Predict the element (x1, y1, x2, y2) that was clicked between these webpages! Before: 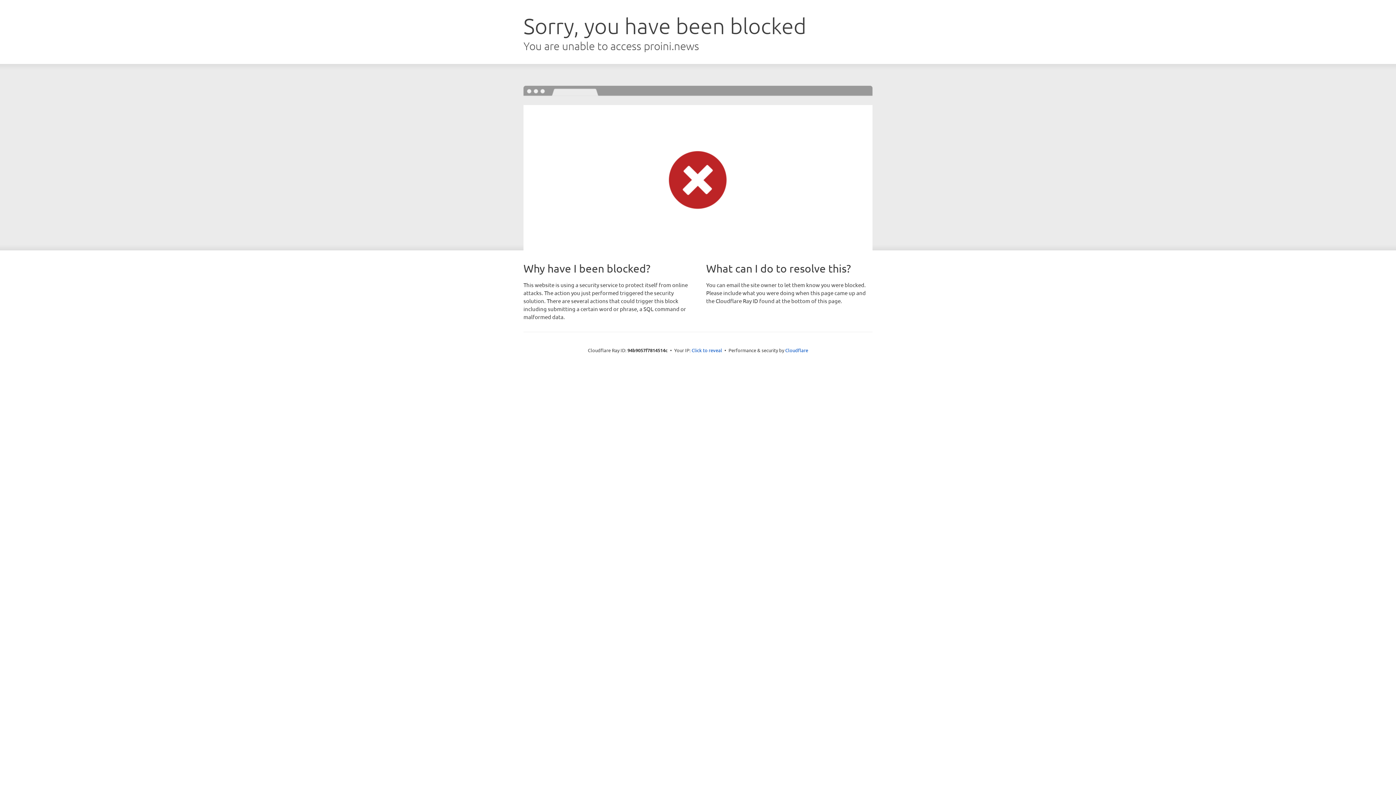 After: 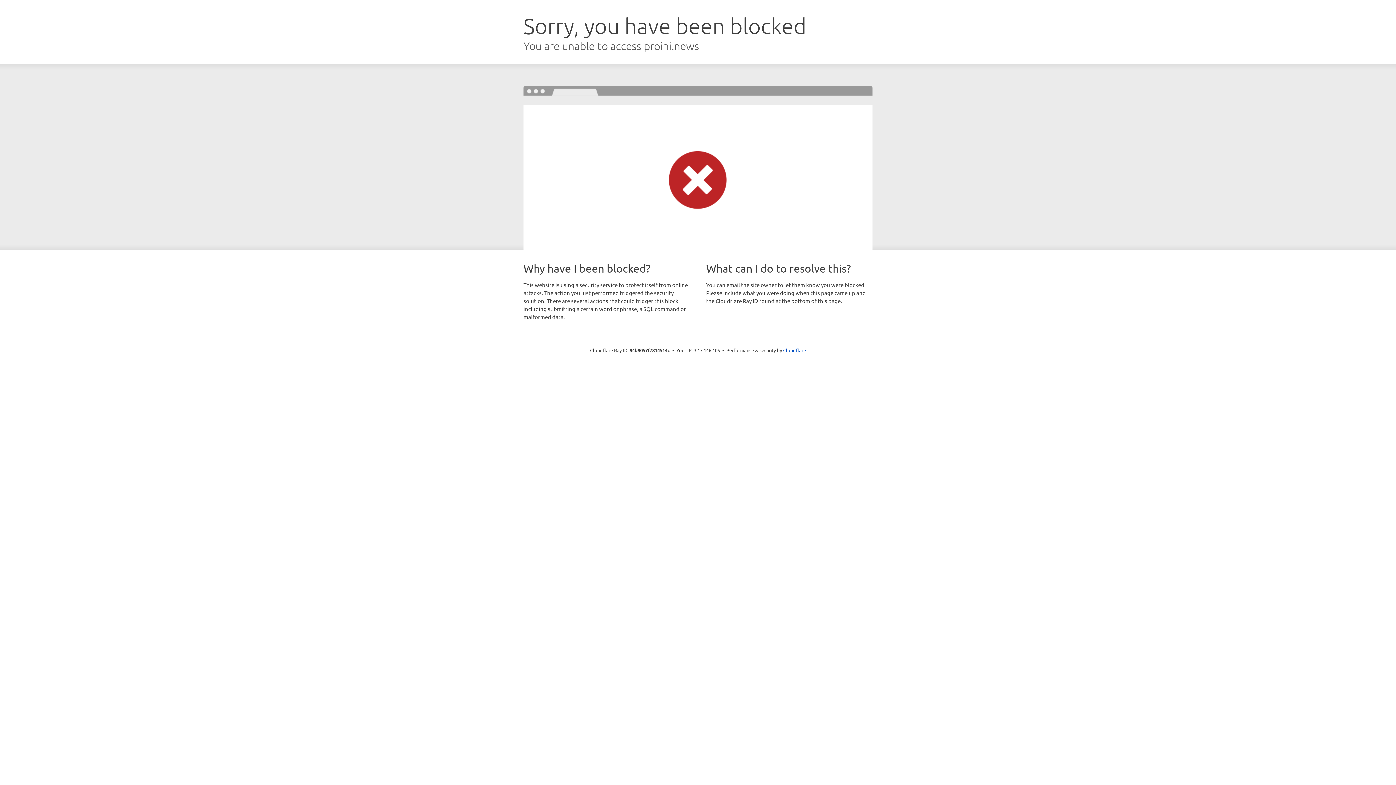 Action: label: Click to reveal bbox: (691, 346, 722, 353)